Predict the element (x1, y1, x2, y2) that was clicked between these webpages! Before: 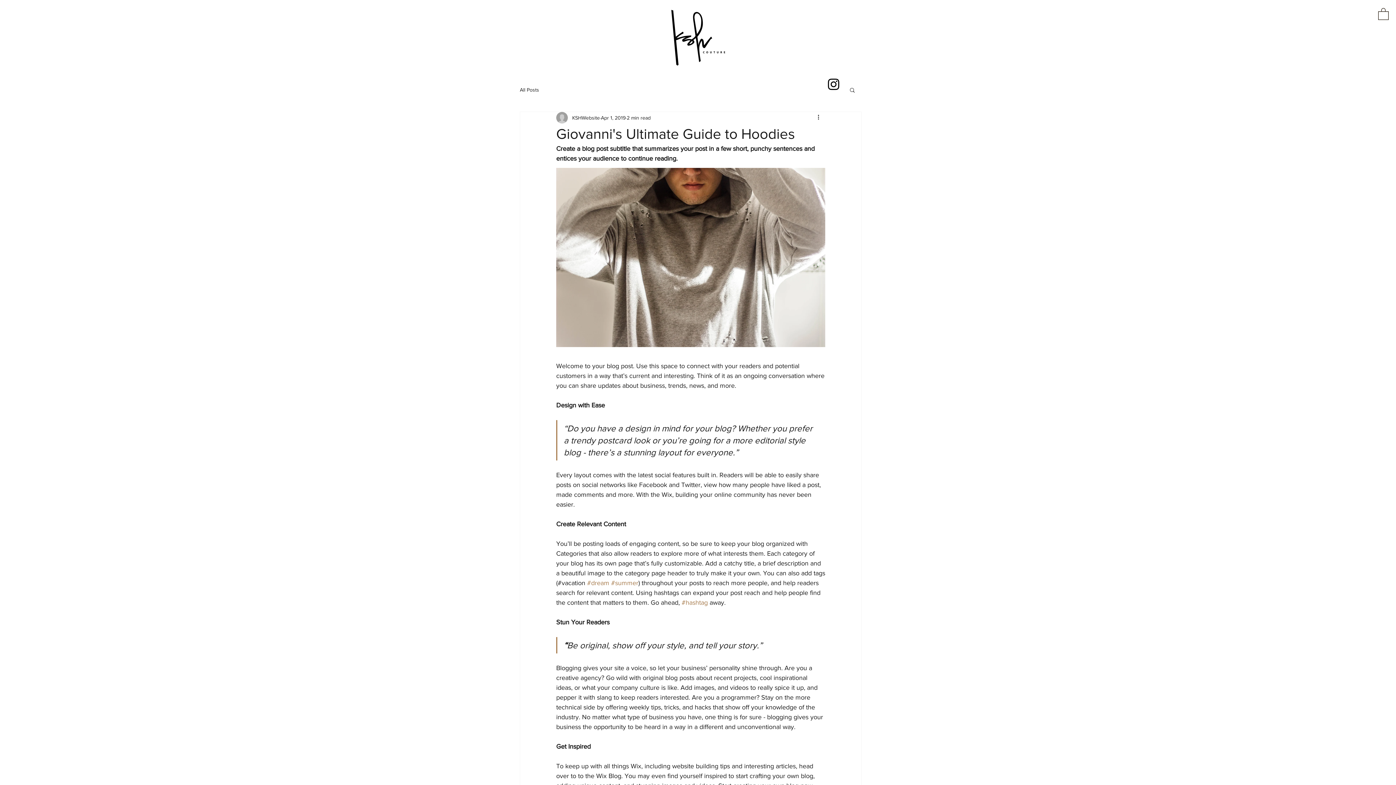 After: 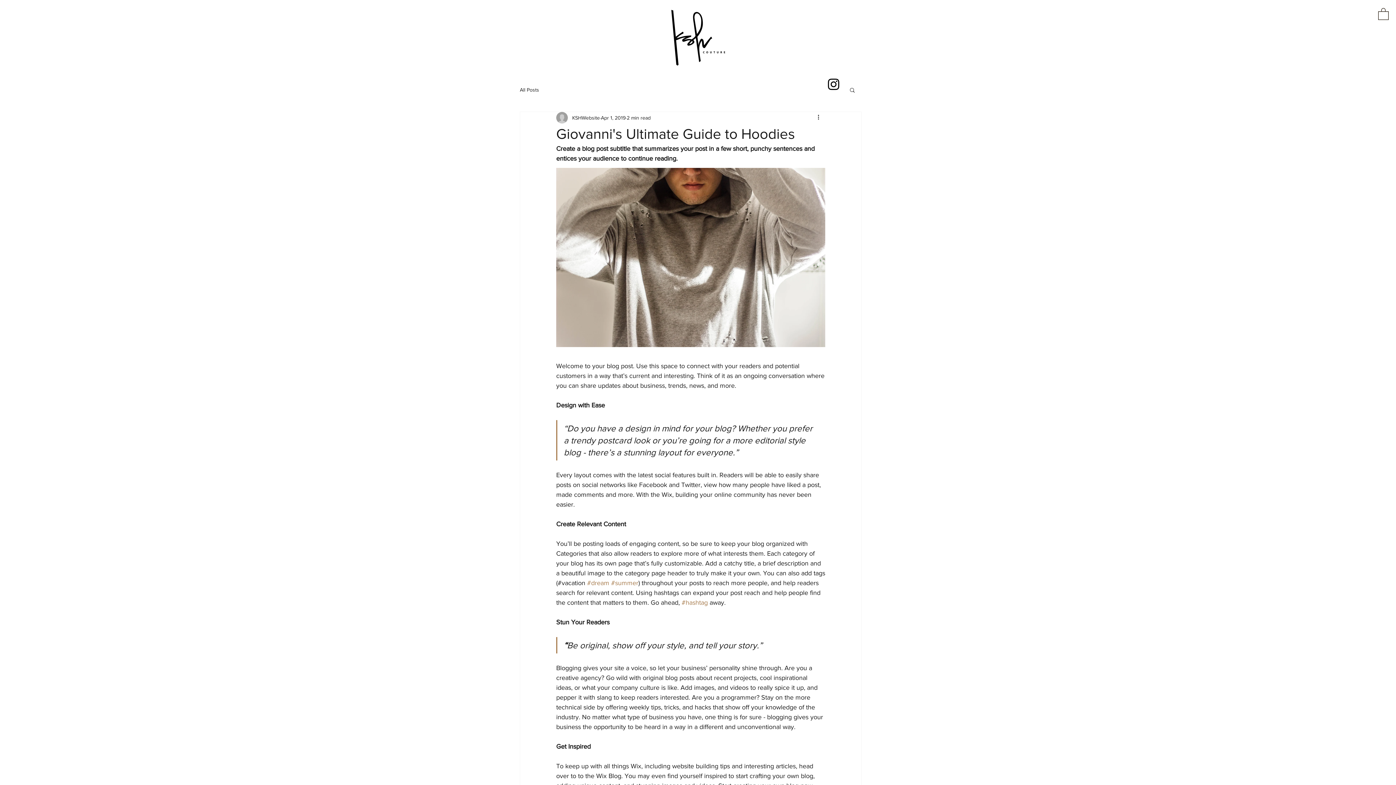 Action: bbox: (826, 76, 841, 92) label: Instagram